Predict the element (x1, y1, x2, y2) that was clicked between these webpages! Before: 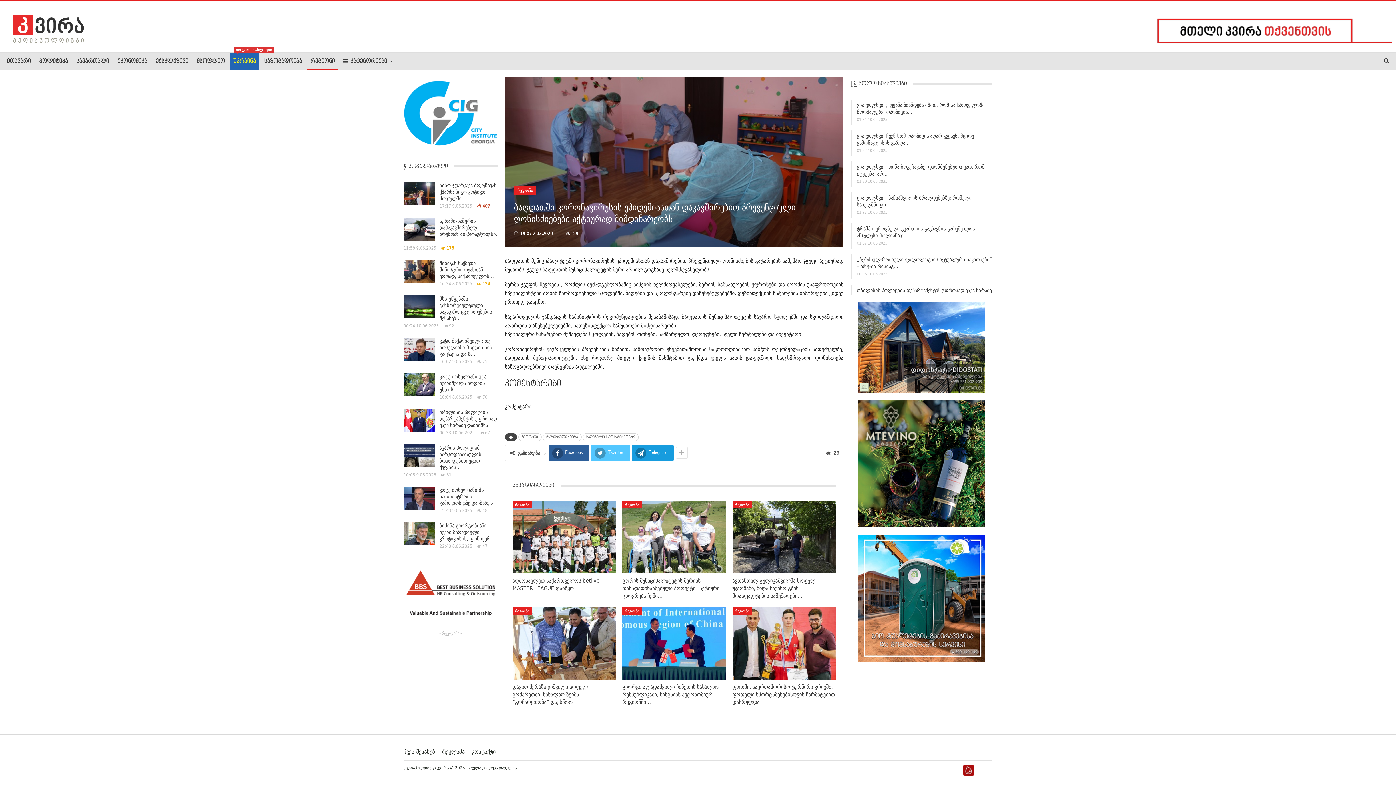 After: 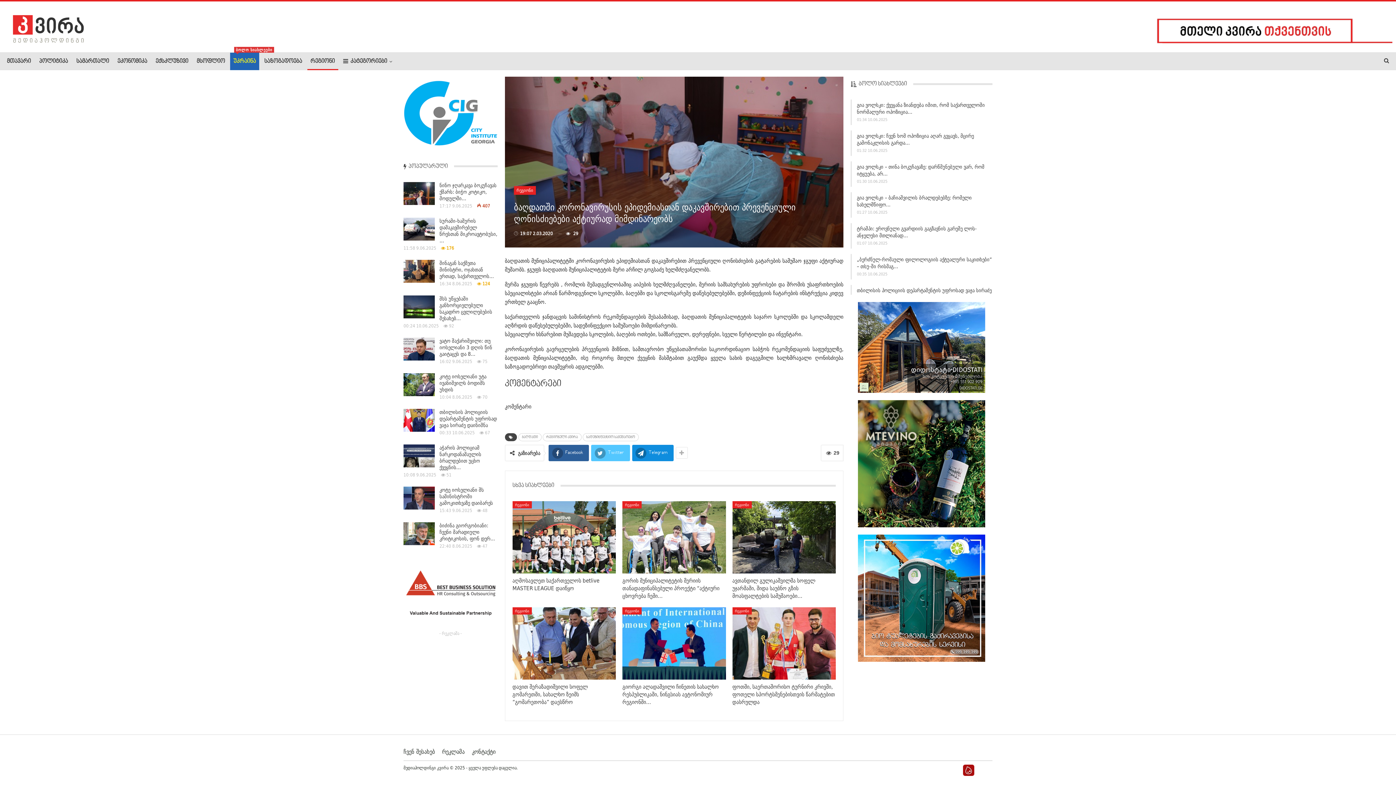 Action: bbox: (632, 445, 673, 461) label: Telegram